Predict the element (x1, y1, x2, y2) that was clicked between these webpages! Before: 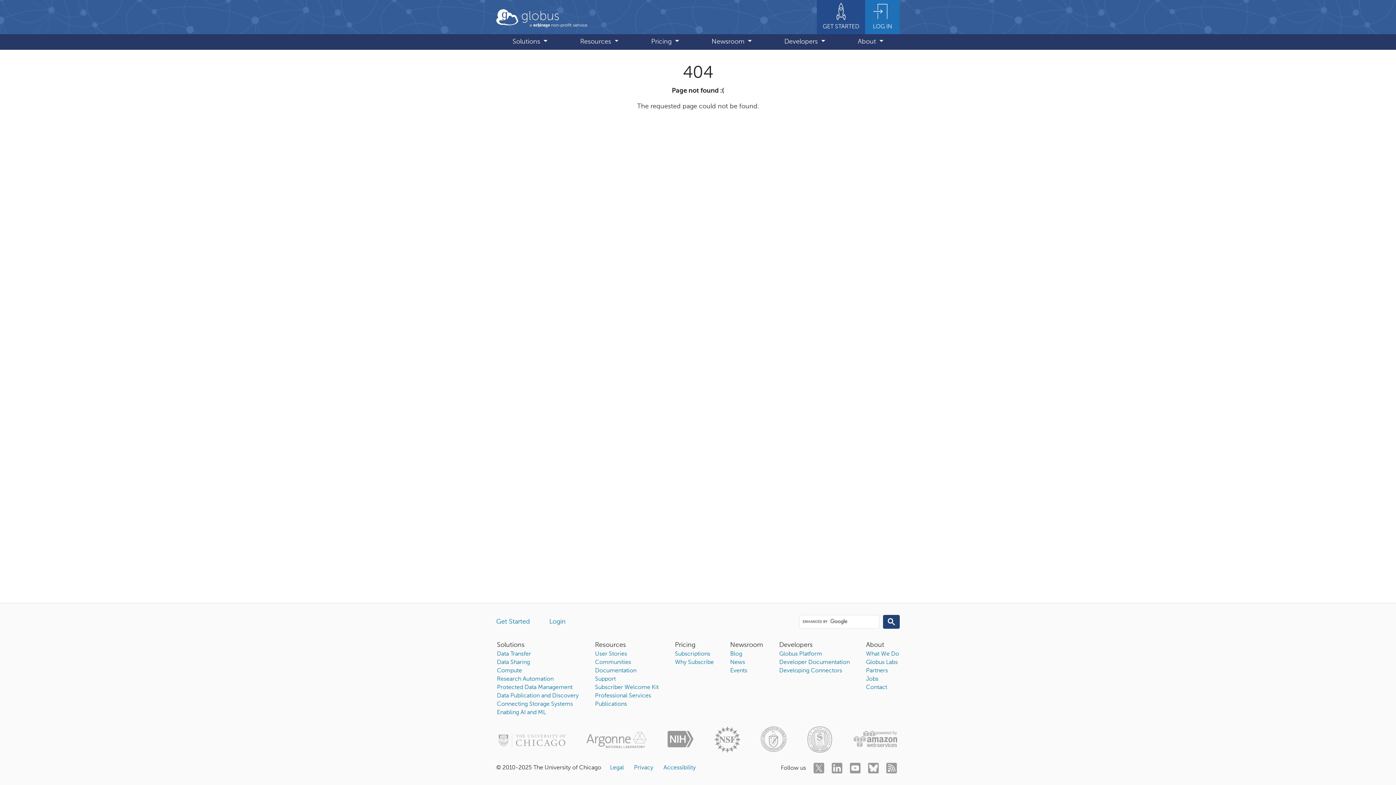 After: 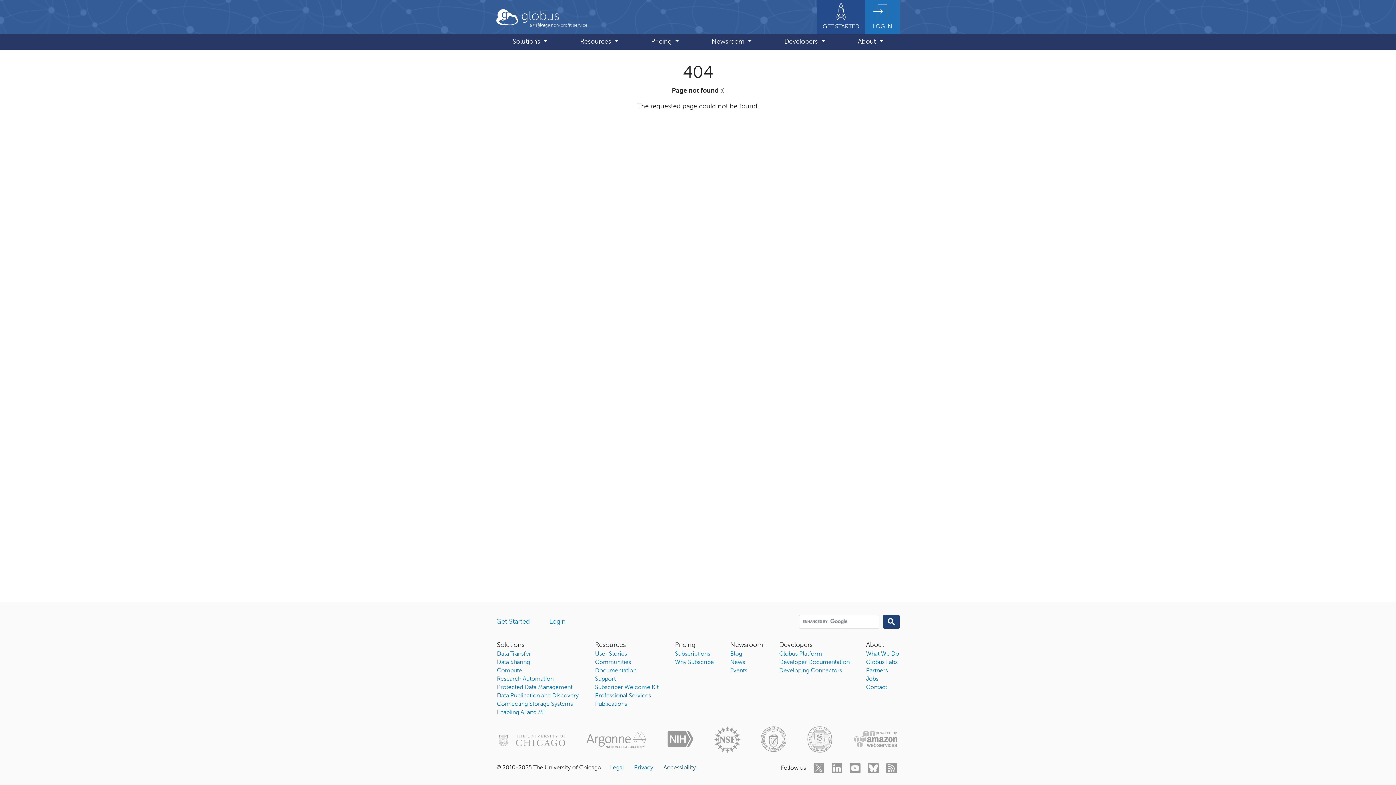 Action: bbox: (663, 765, 696, 771) label: Accessibility